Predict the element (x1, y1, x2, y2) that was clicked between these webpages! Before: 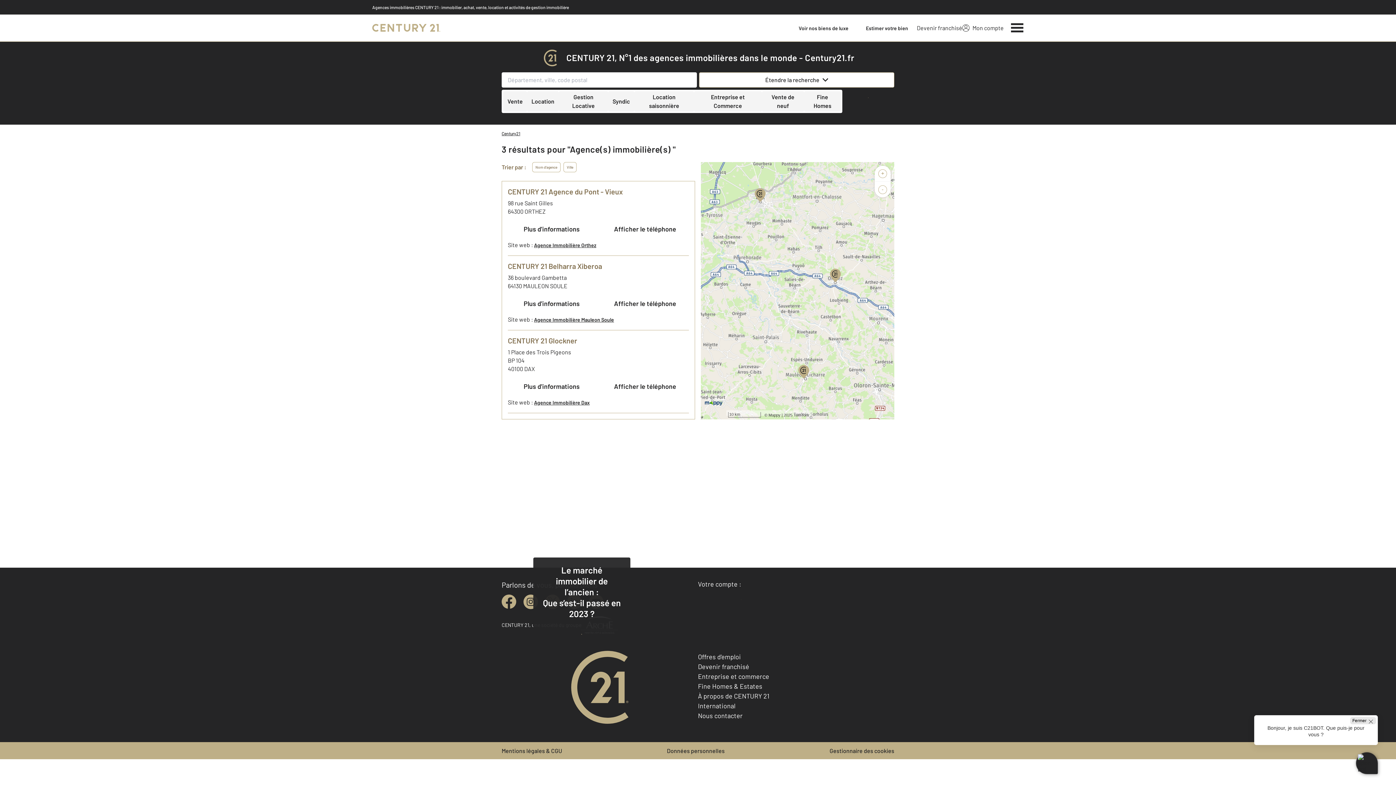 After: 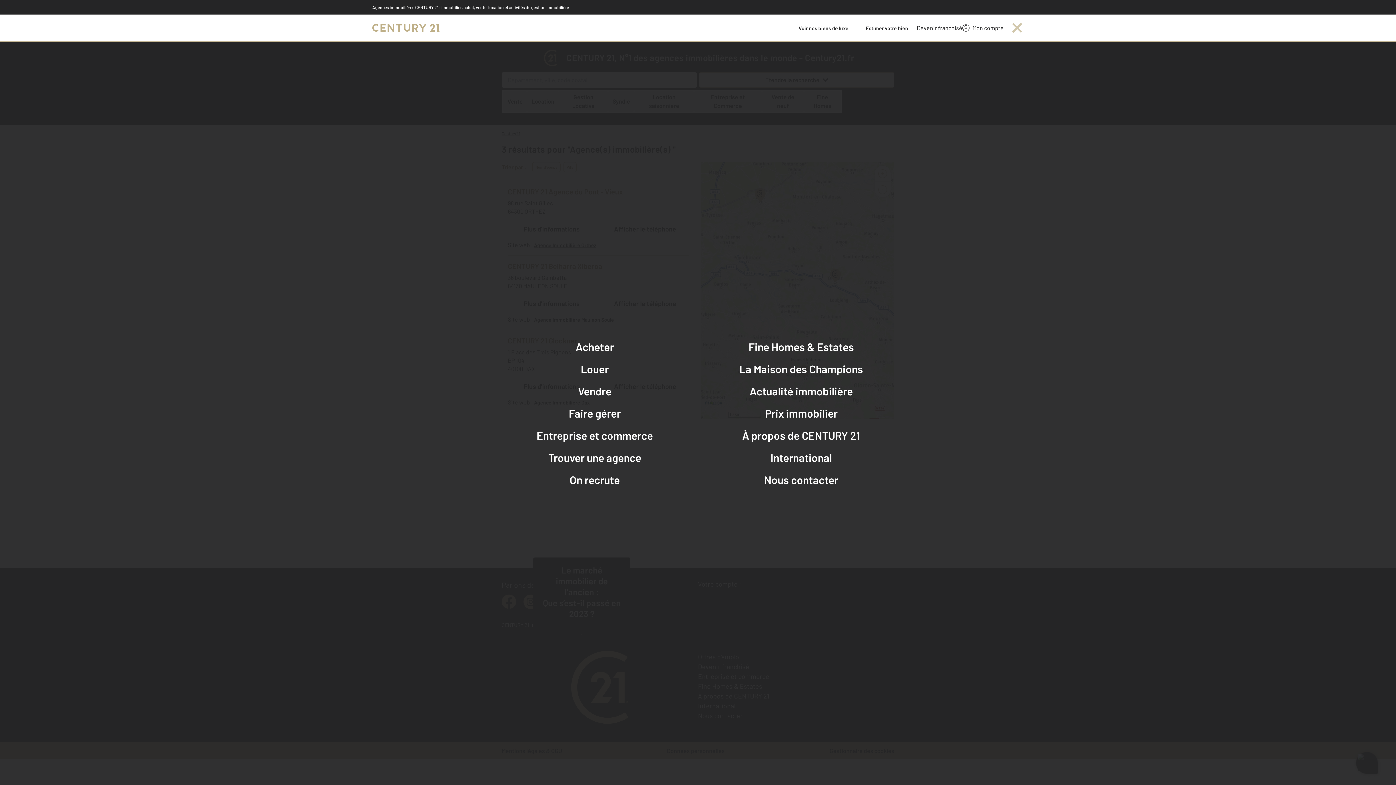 Action: bbox: (1011, 21, 1024, 34) label: Menu